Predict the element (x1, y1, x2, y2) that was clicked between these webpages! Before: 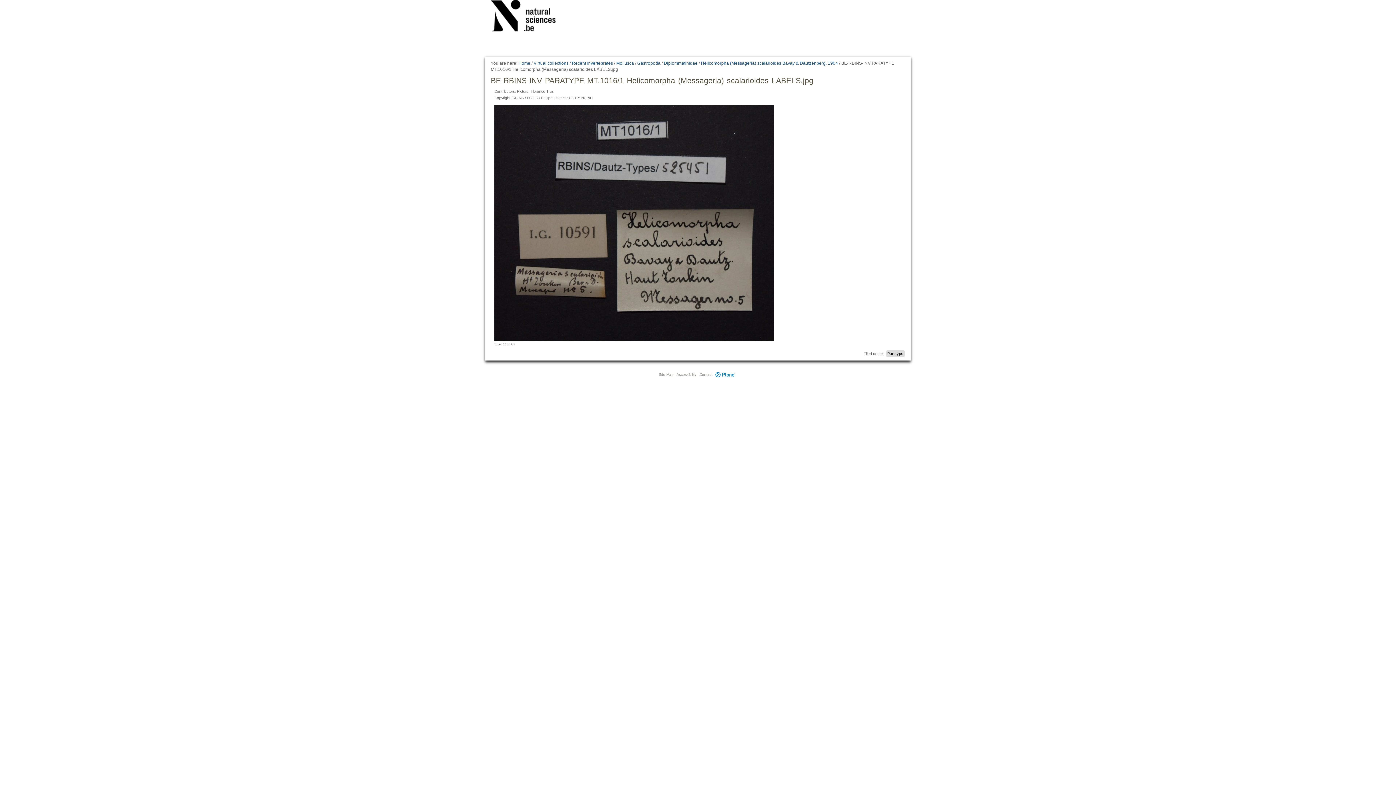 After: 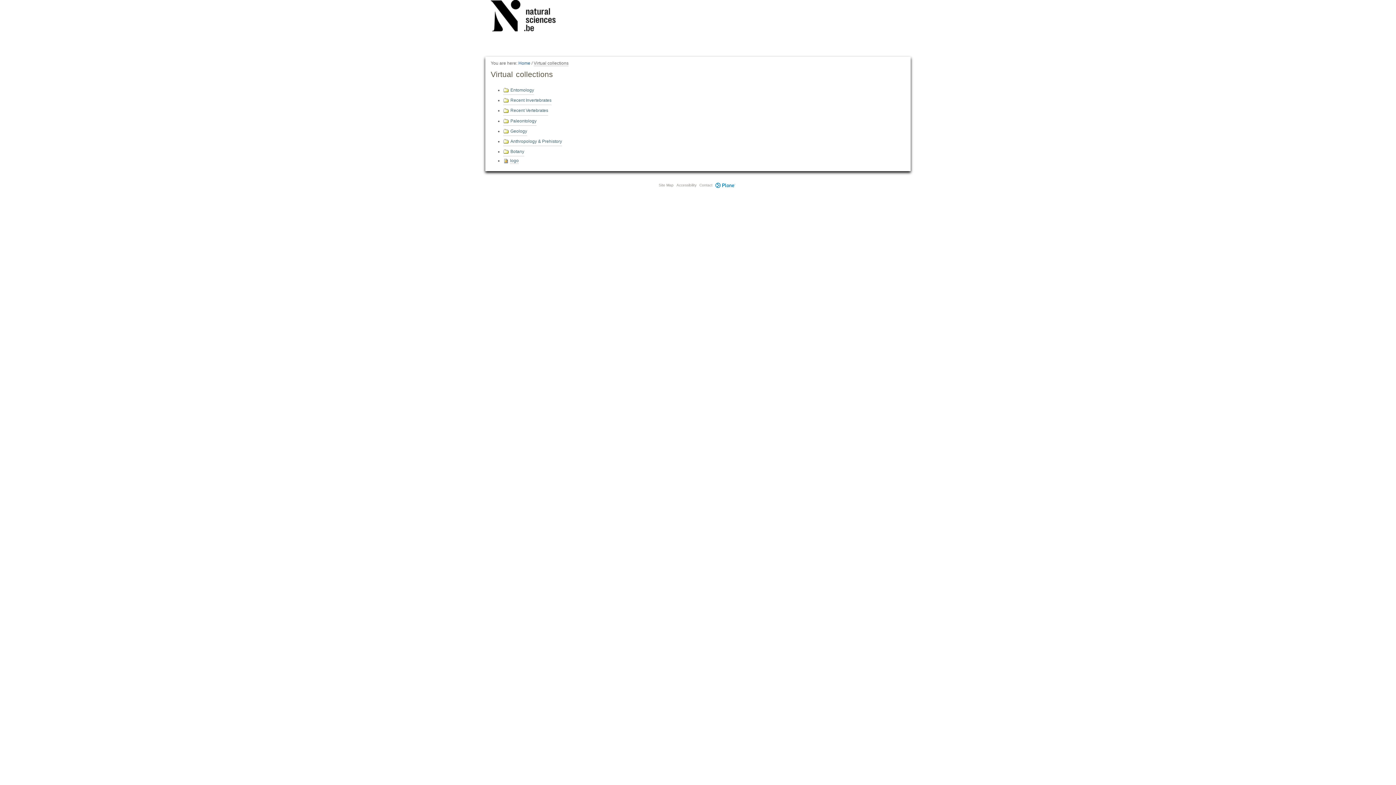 Action: label: Virtual collections bbox: (533, 60, 568, 66)